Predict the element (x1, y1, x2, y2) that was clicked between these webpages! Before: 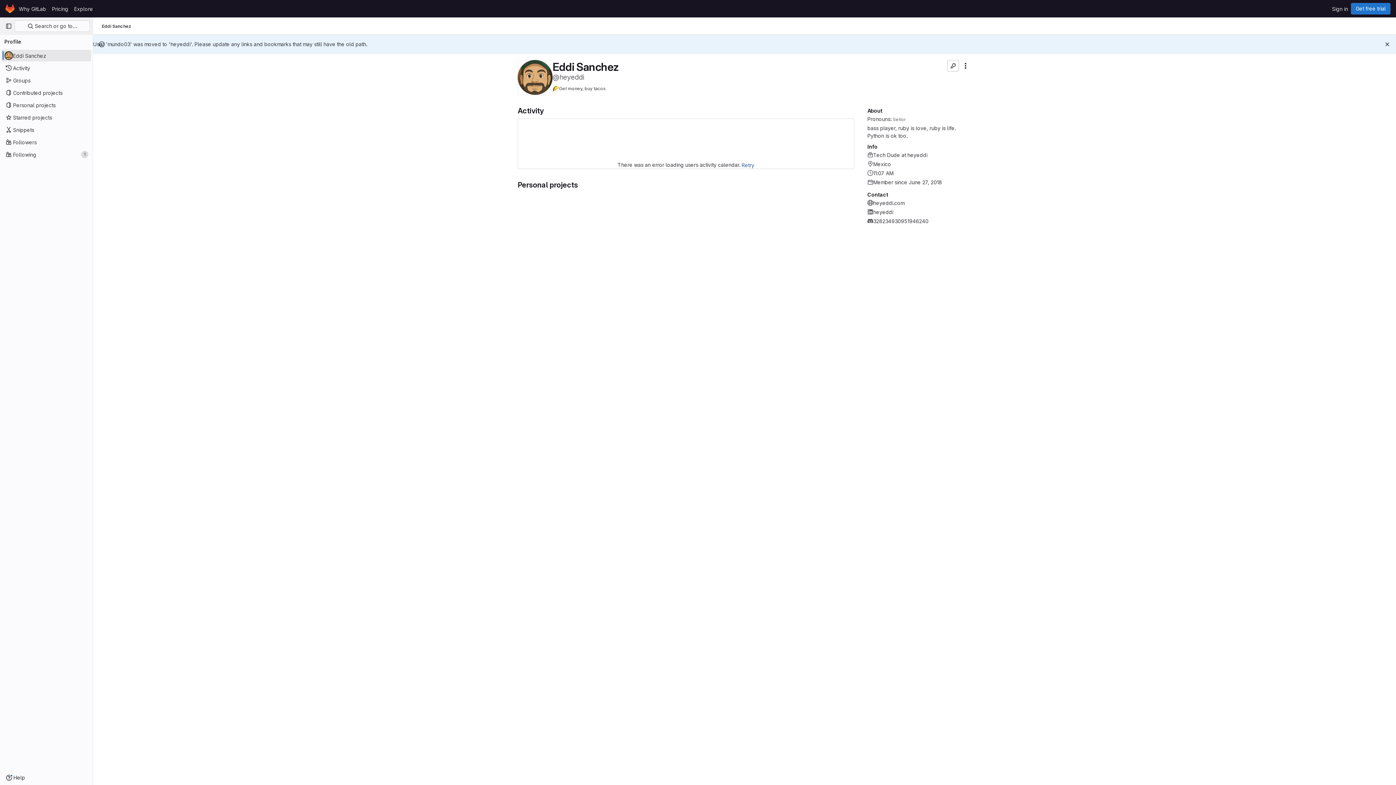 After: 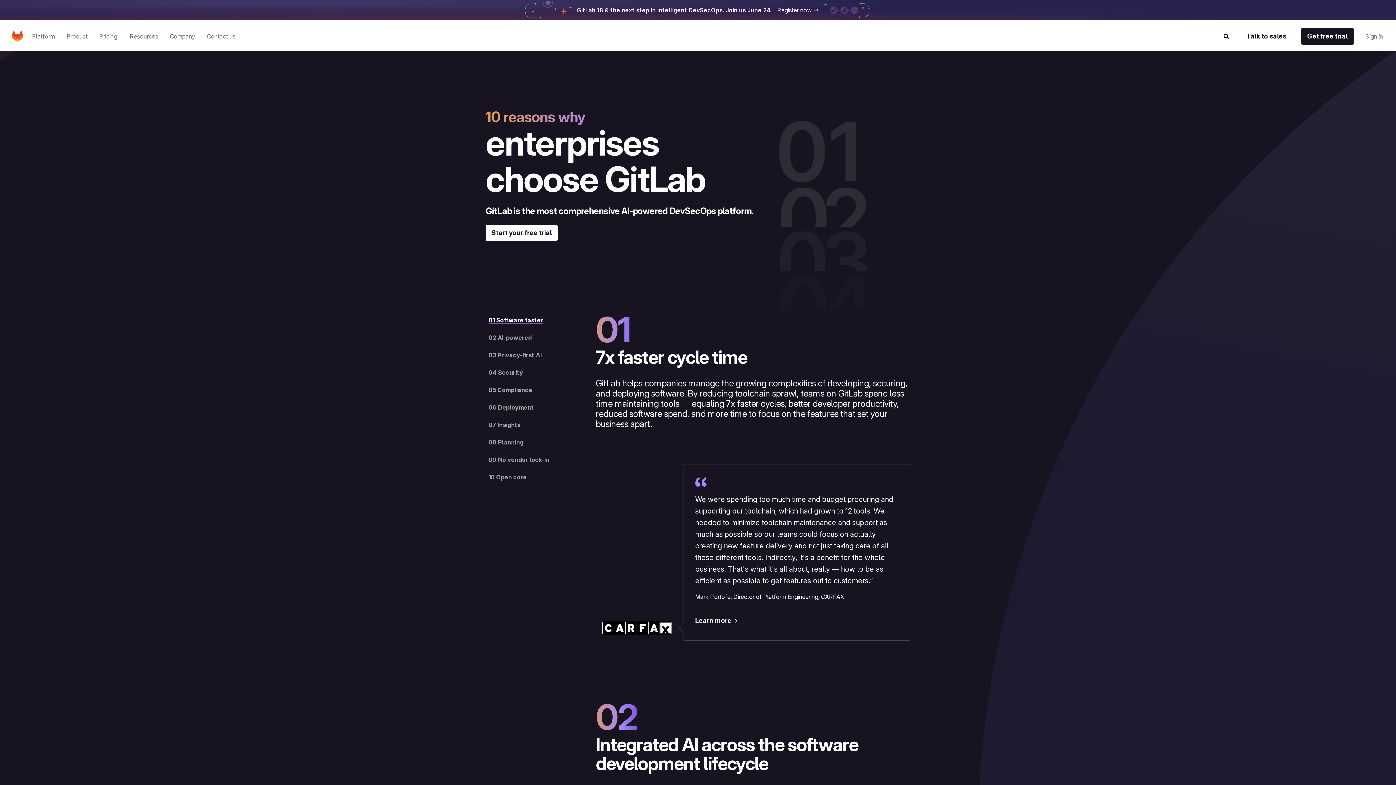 Action: bbox: (16, 2, 49, 14) label: Why GitLab